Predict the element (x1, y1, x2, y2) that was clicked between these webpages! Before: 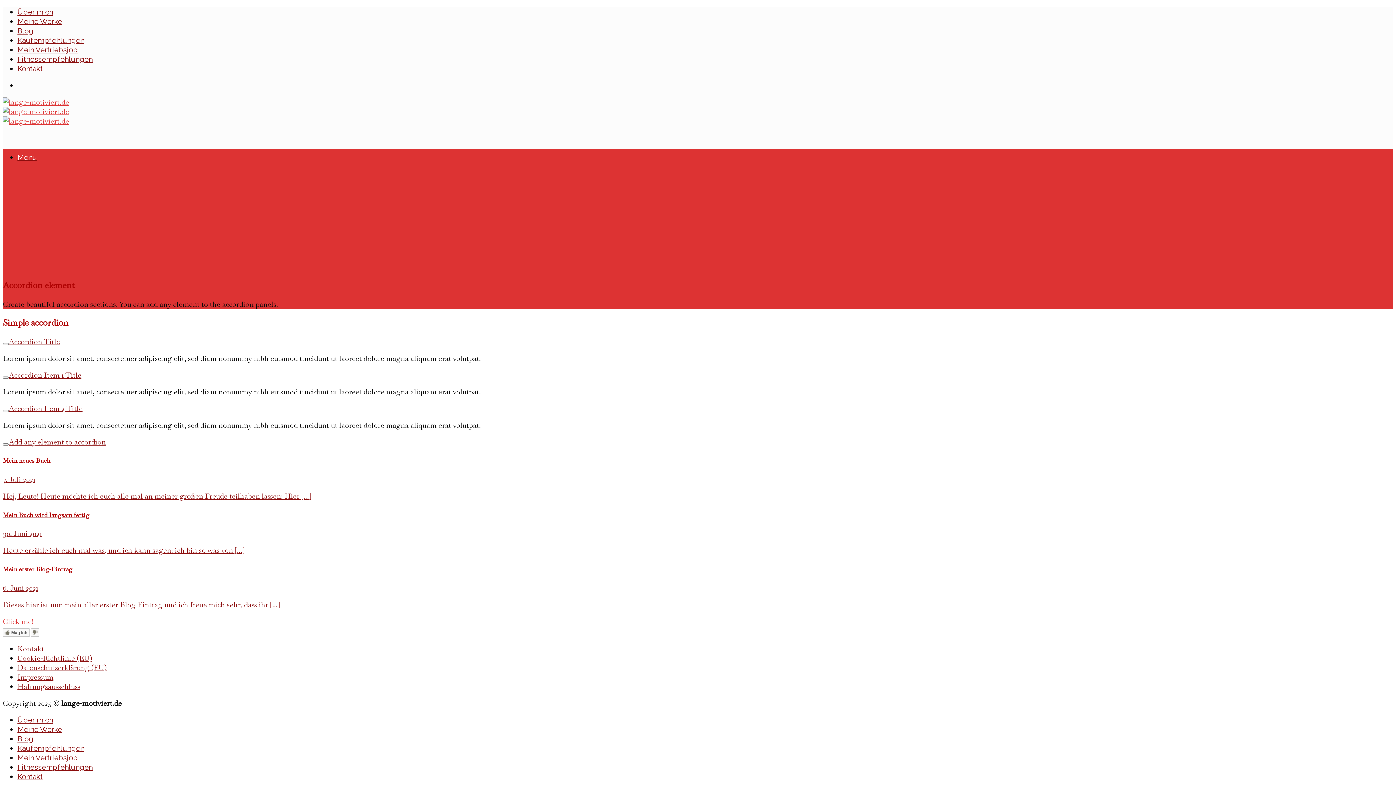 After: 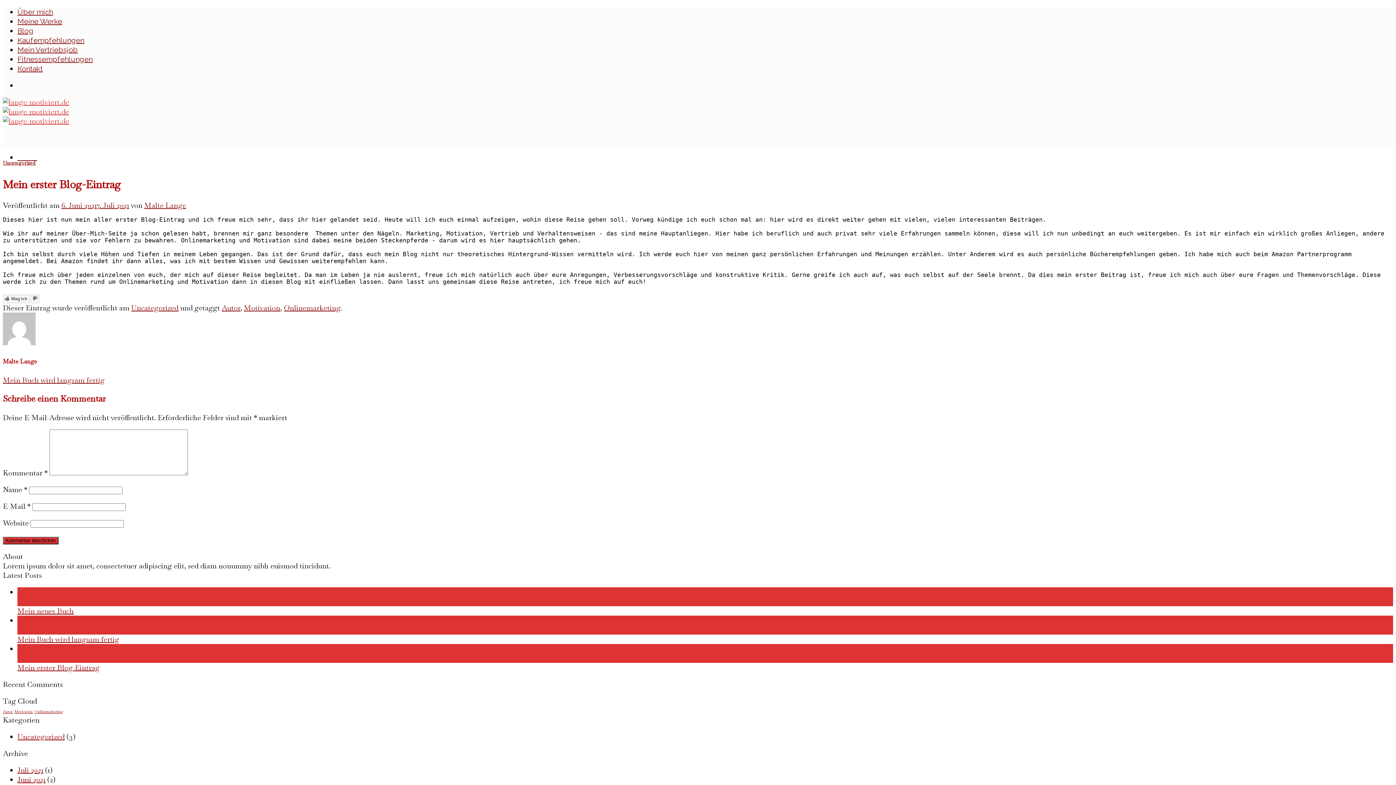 Action: bbox: (2, 565, 1393, 609) label: Mein erster Blog-Eintrag
6. Juni 2021

Dieses hier ist nun mein aller erster Blog-Eintrag und ich freue mich sehr, dass ihr [...]